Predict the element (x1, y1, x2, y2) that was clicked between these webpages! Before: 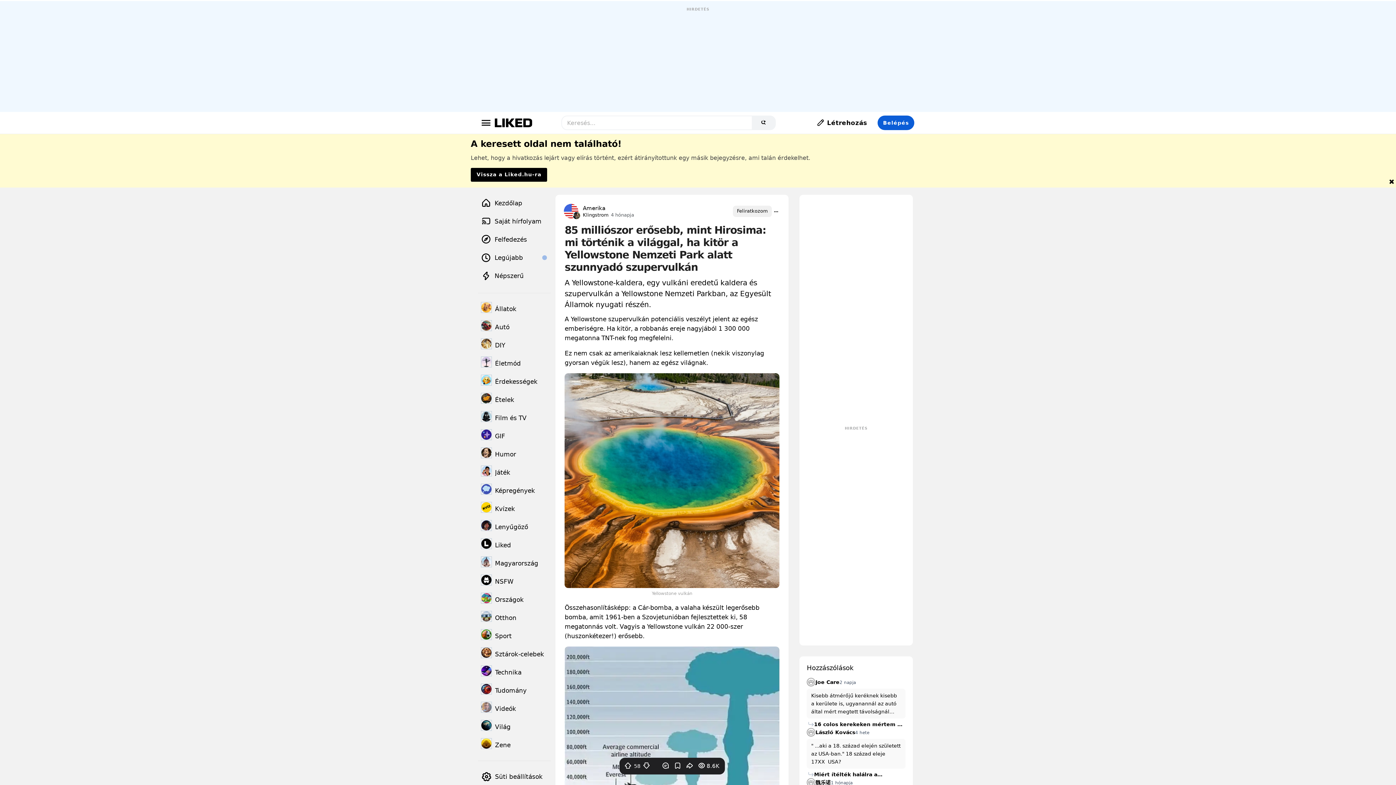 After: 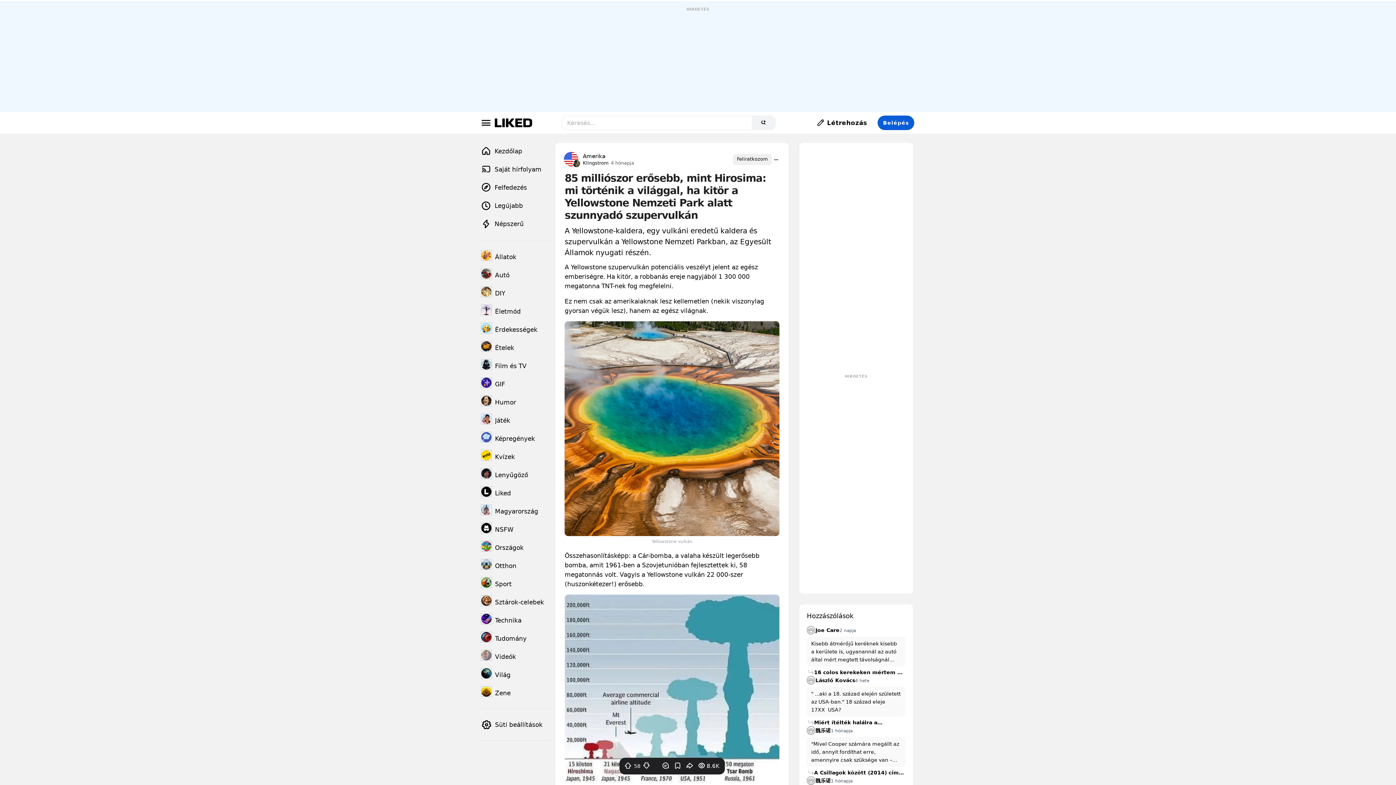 Action: bbox: (1387, 176, 1396, 187)